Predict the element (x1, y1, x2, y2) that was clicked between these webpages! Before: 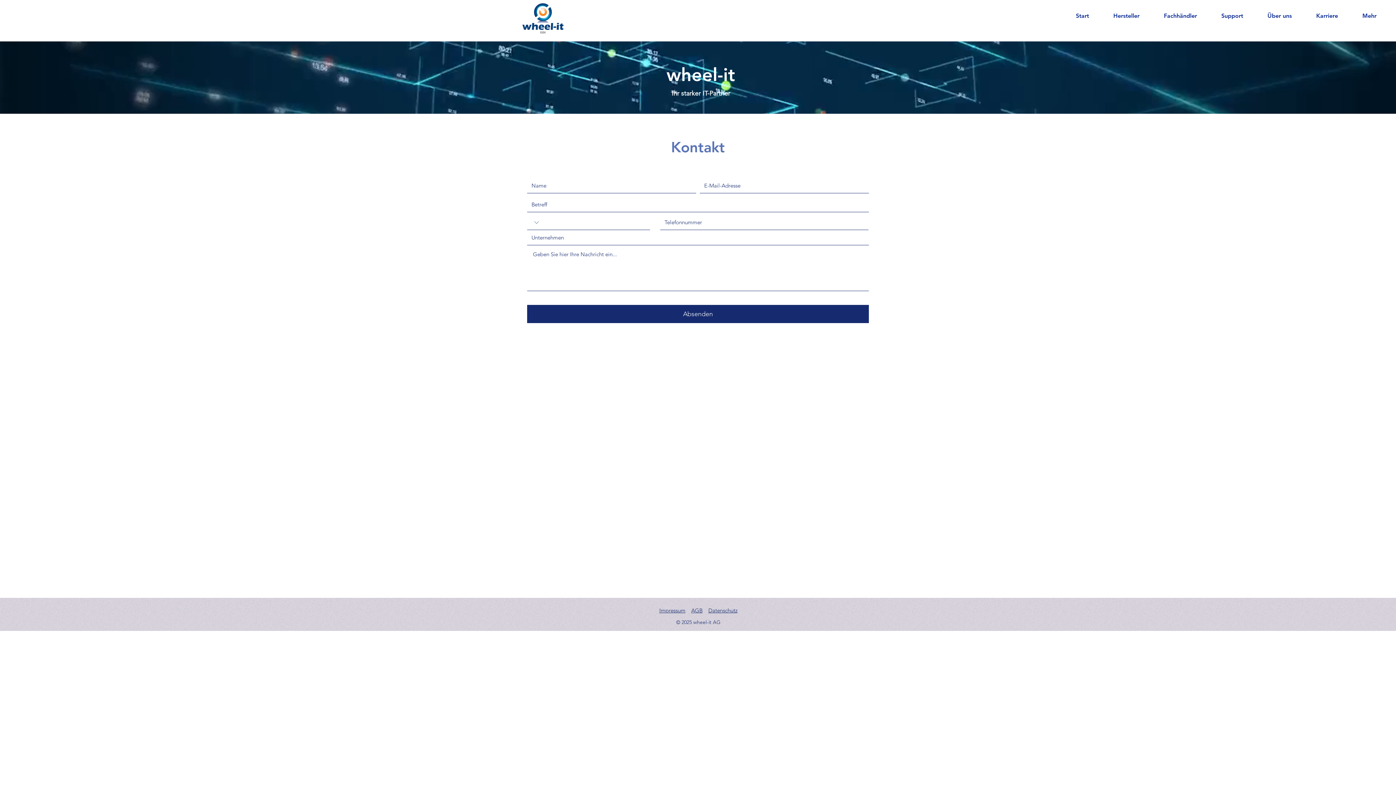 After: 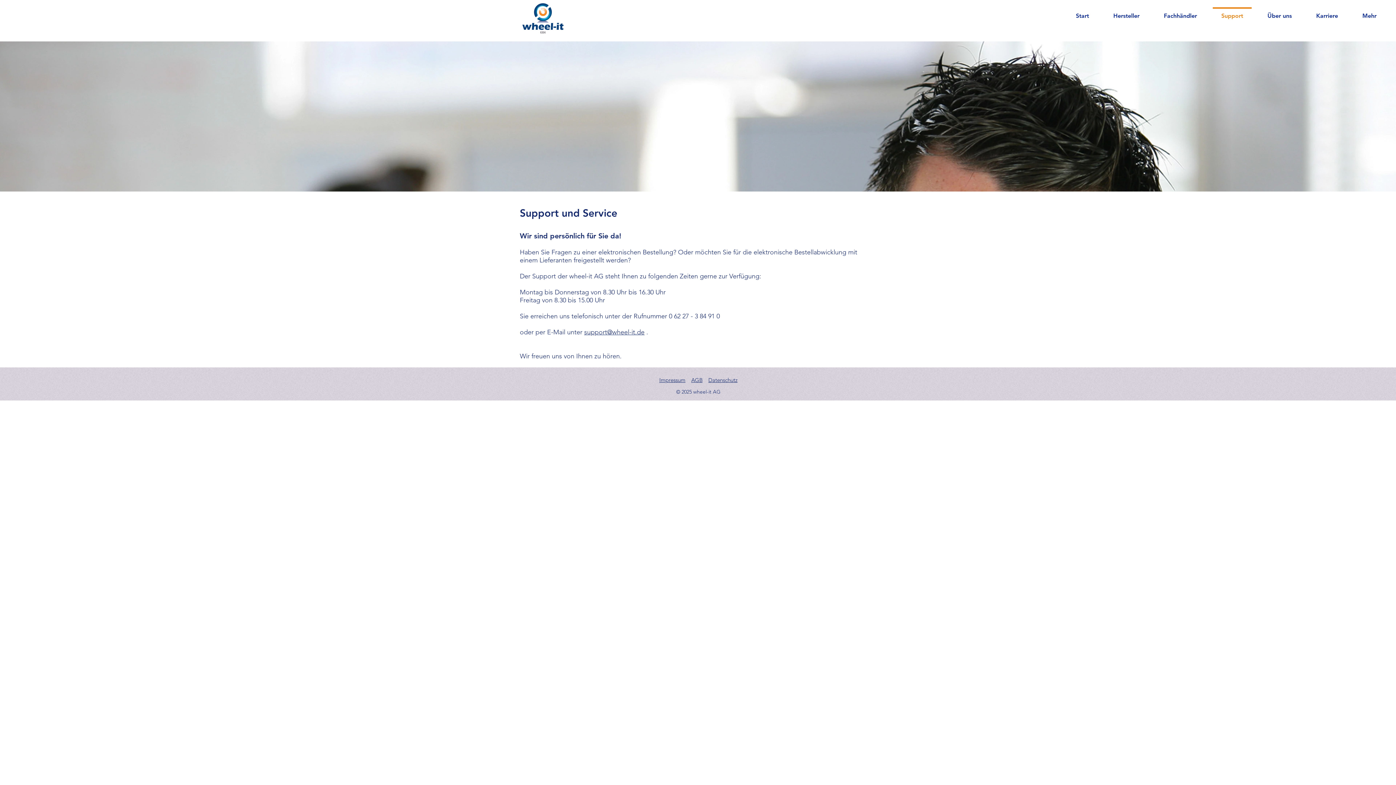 Action: bbox: (1209, 7, 1255, 18) label: Support